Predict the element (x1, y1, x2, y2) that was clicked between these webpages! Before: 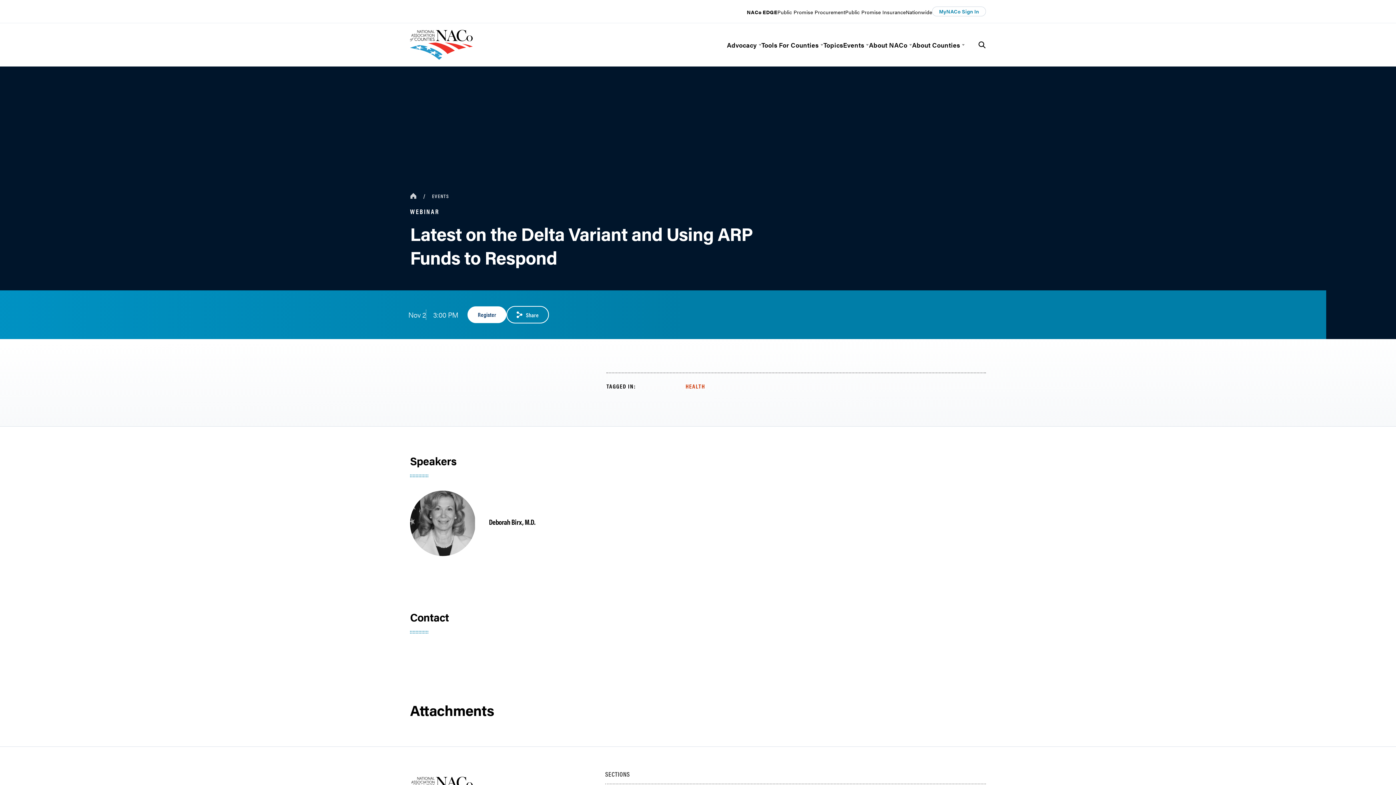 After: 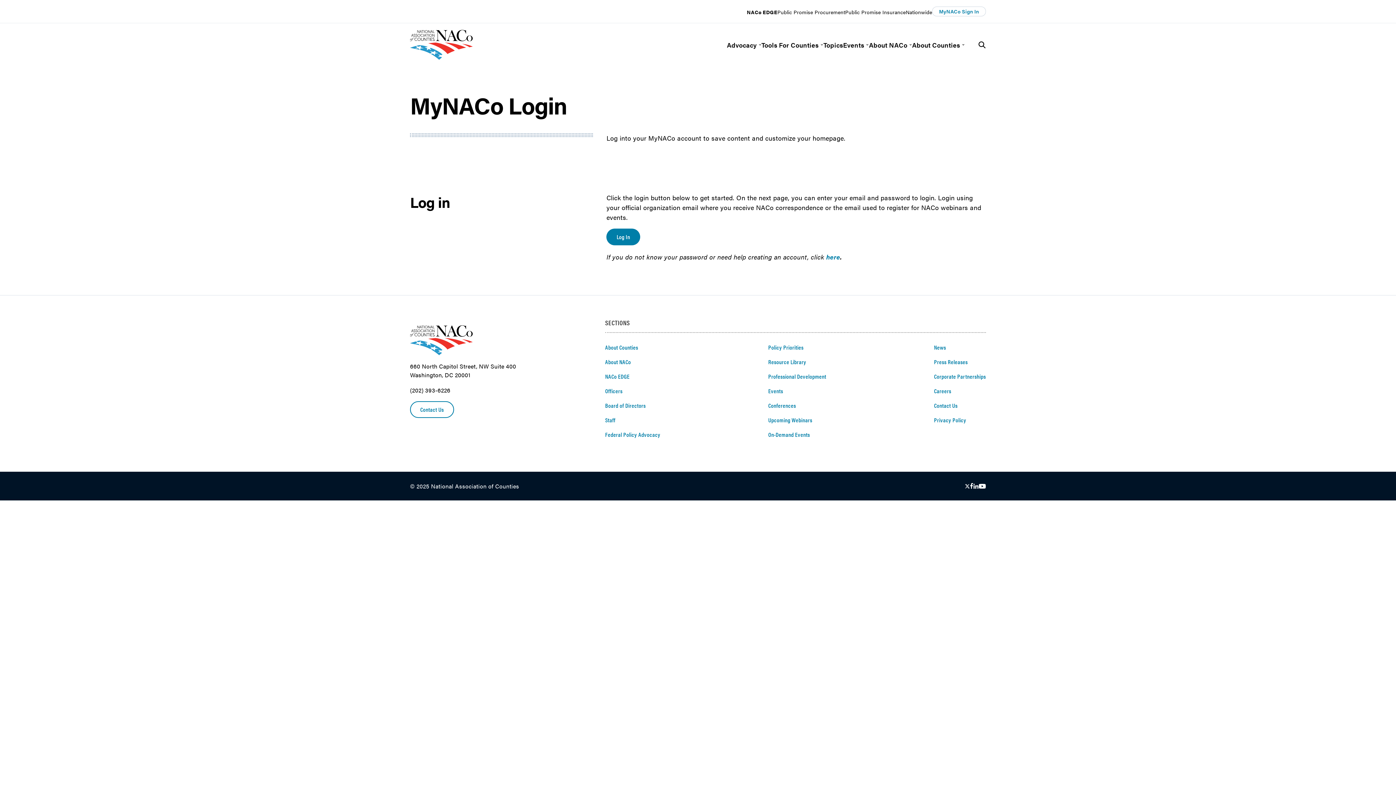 Action: bbox: (932, 6, 986, 16) label: MyNACo Sign In